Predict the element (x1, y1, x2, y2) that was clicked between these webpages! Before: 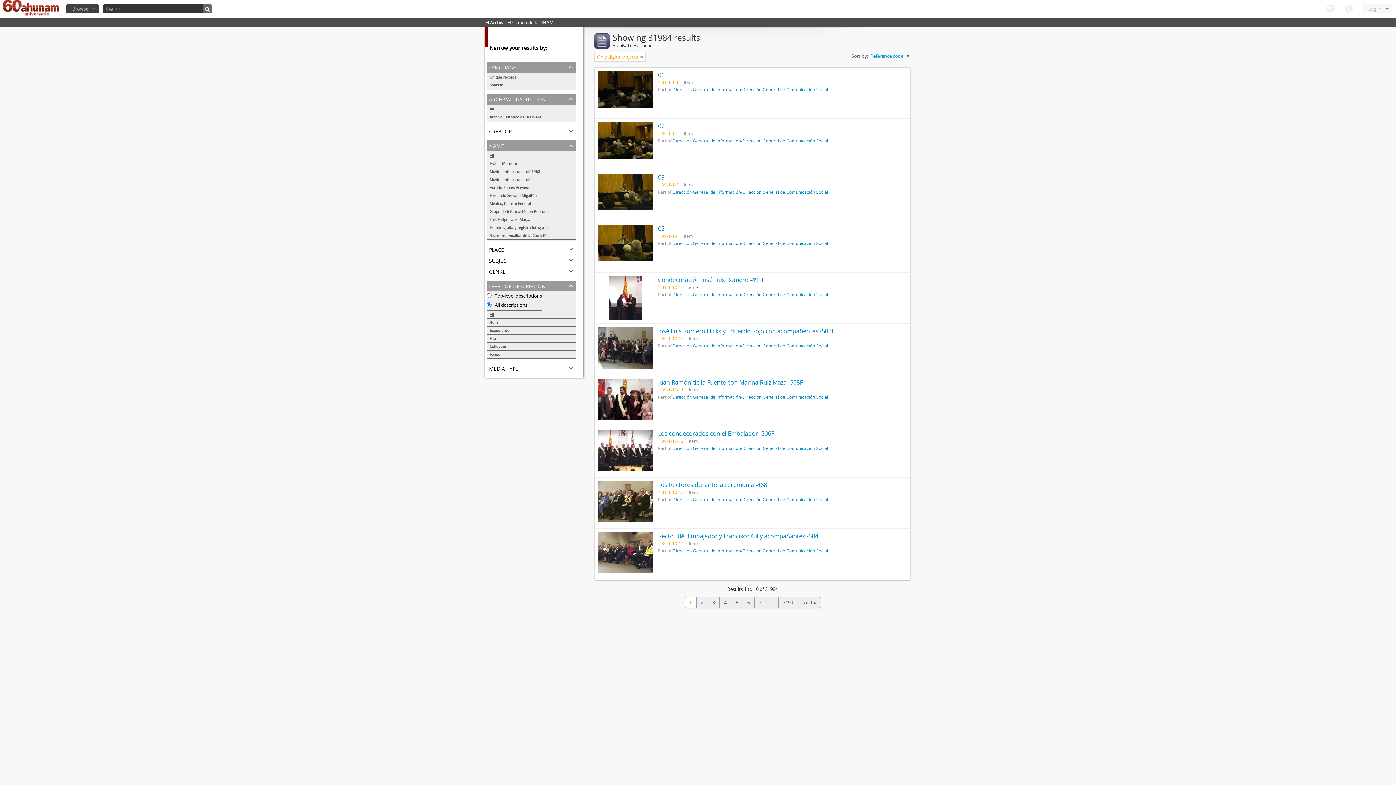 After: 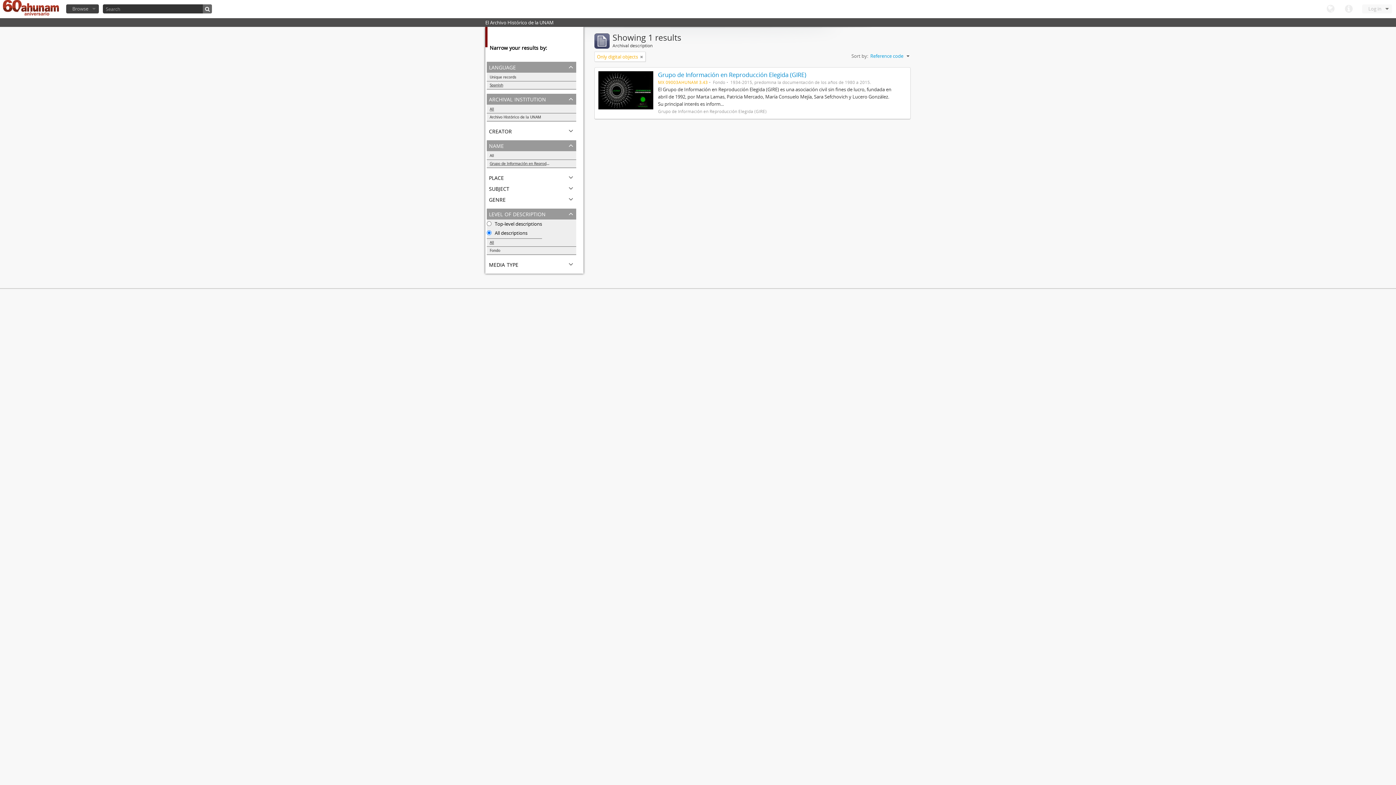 Action: label: Grupo de Información en Reproducción Elegida (GIRE) bbox: (486, 208, 576, 215)